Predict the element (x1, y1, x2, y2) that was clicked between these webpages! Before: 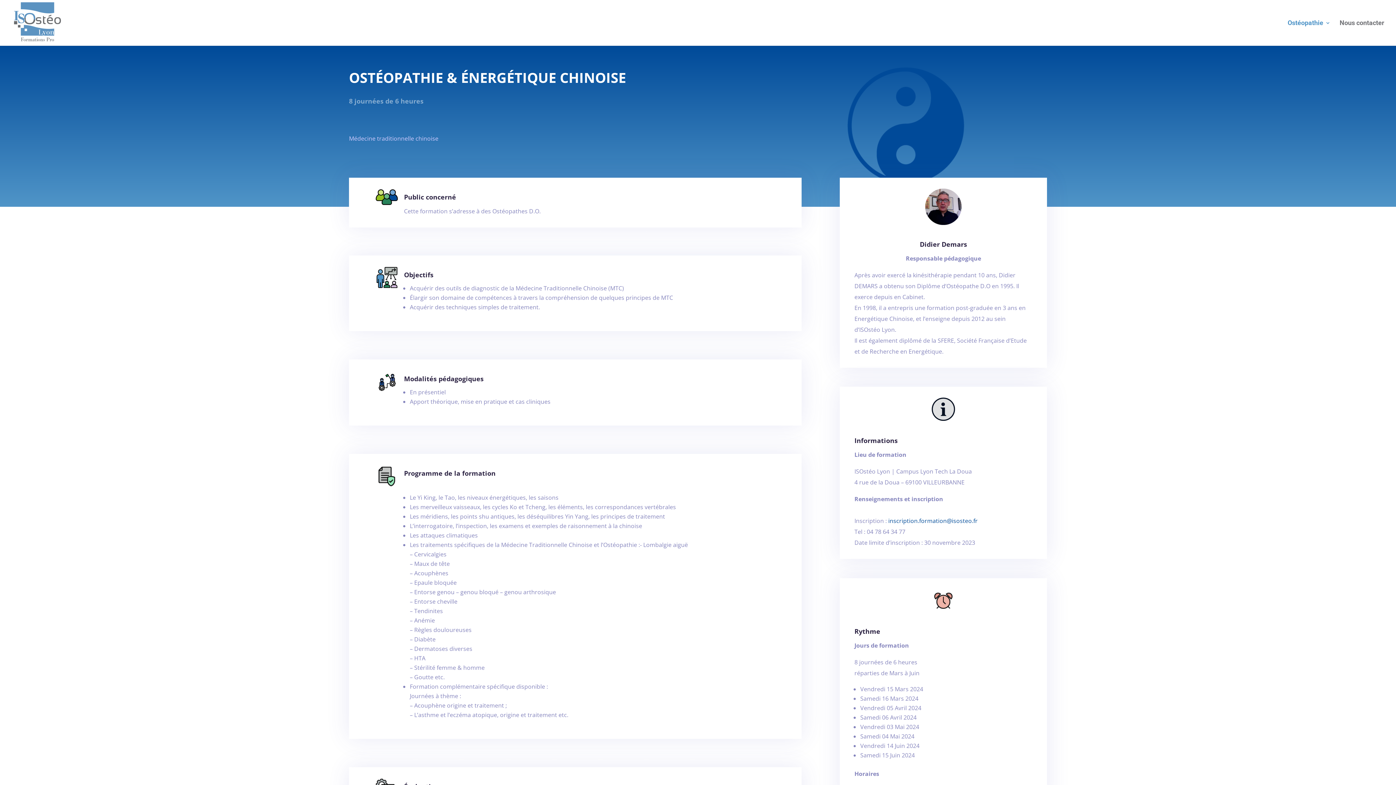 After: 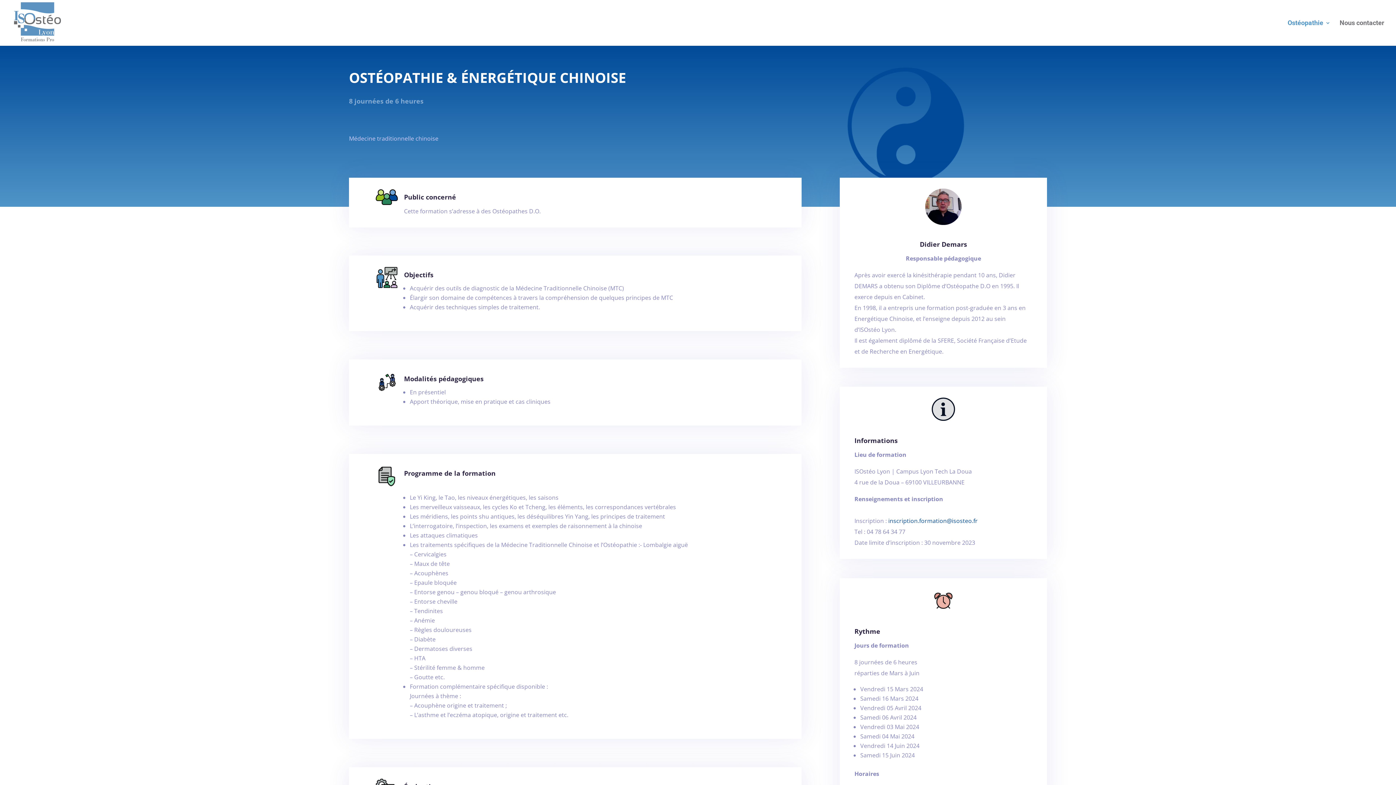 Action: label: Rythme bbox: (854, 627, 880, 636)